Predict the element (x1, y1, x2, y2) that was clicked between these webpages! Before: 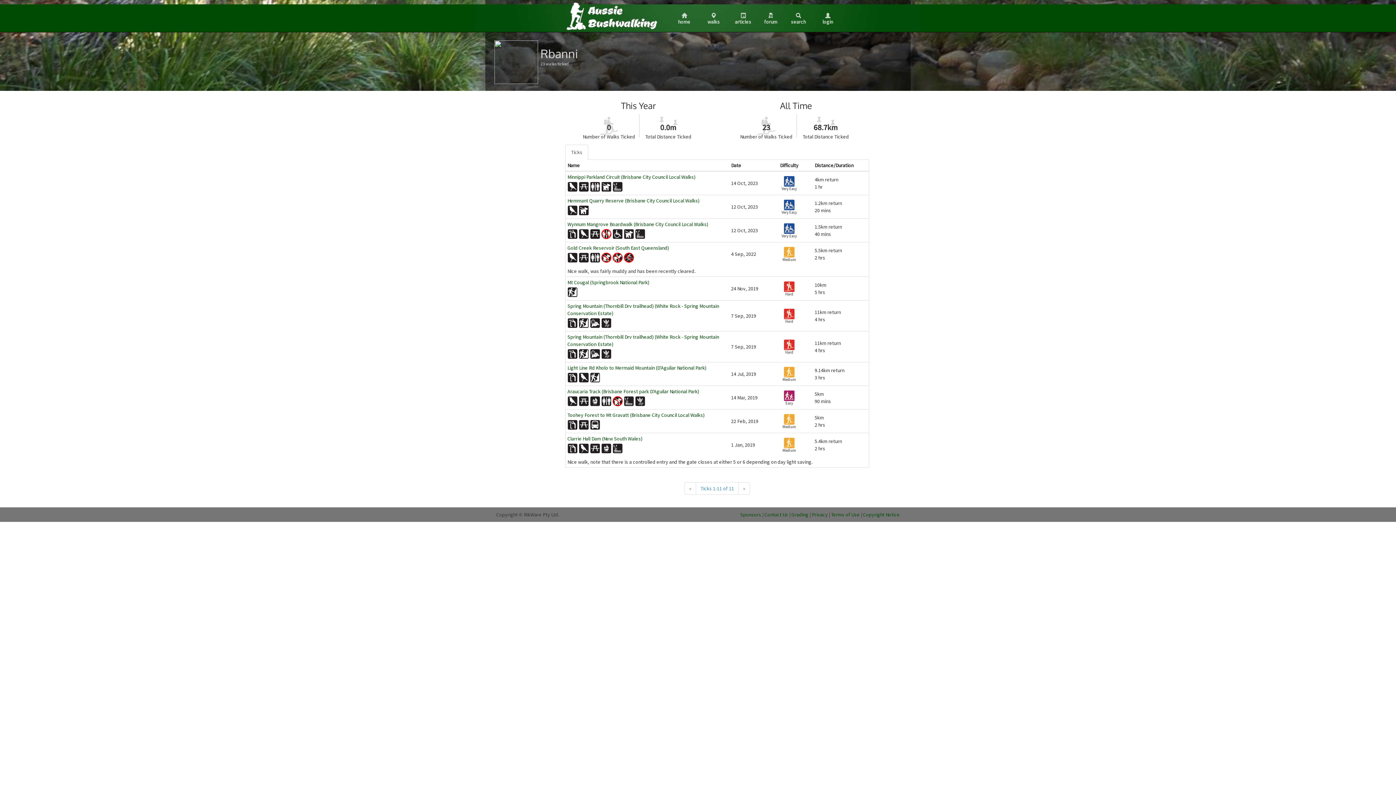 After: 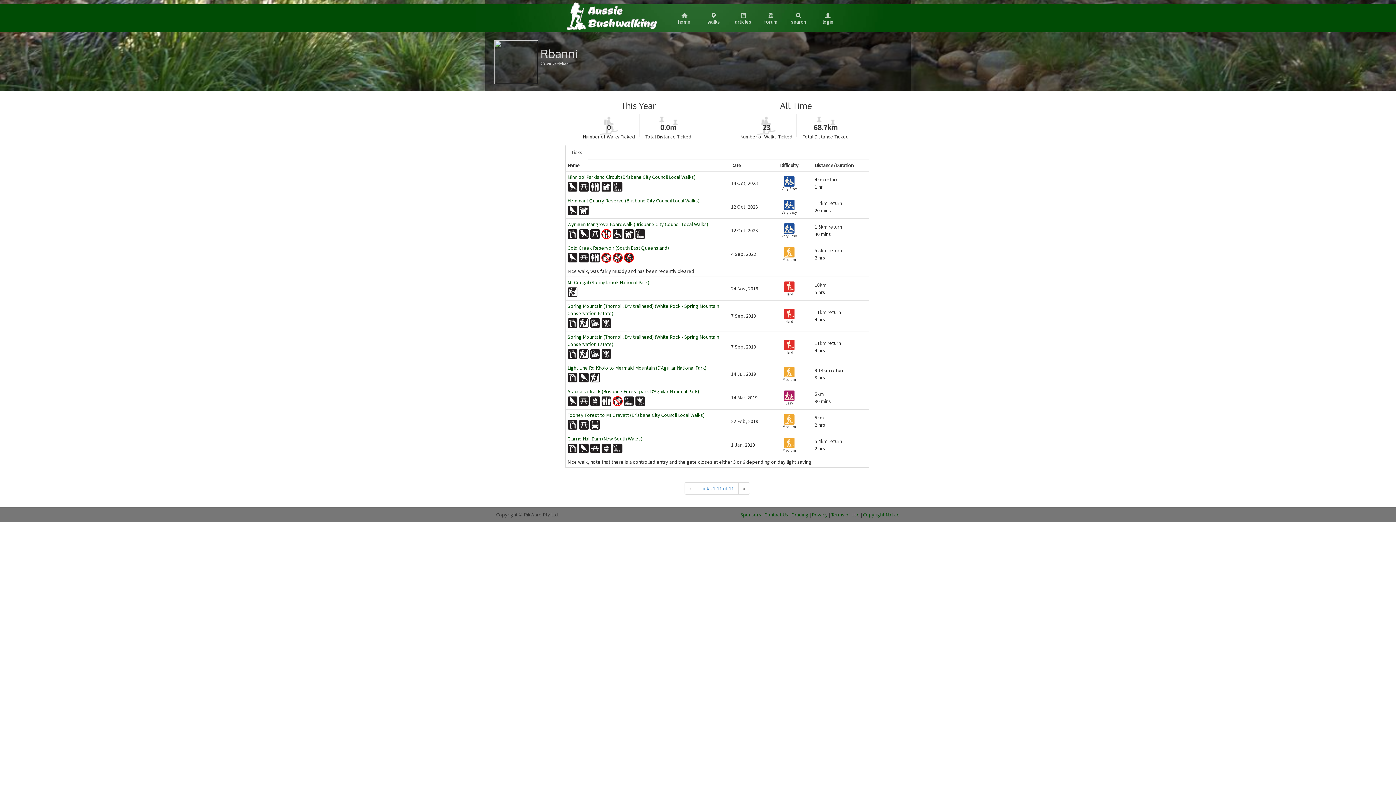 Action: bbox: (565, 144, 588, 160) label: Ticks